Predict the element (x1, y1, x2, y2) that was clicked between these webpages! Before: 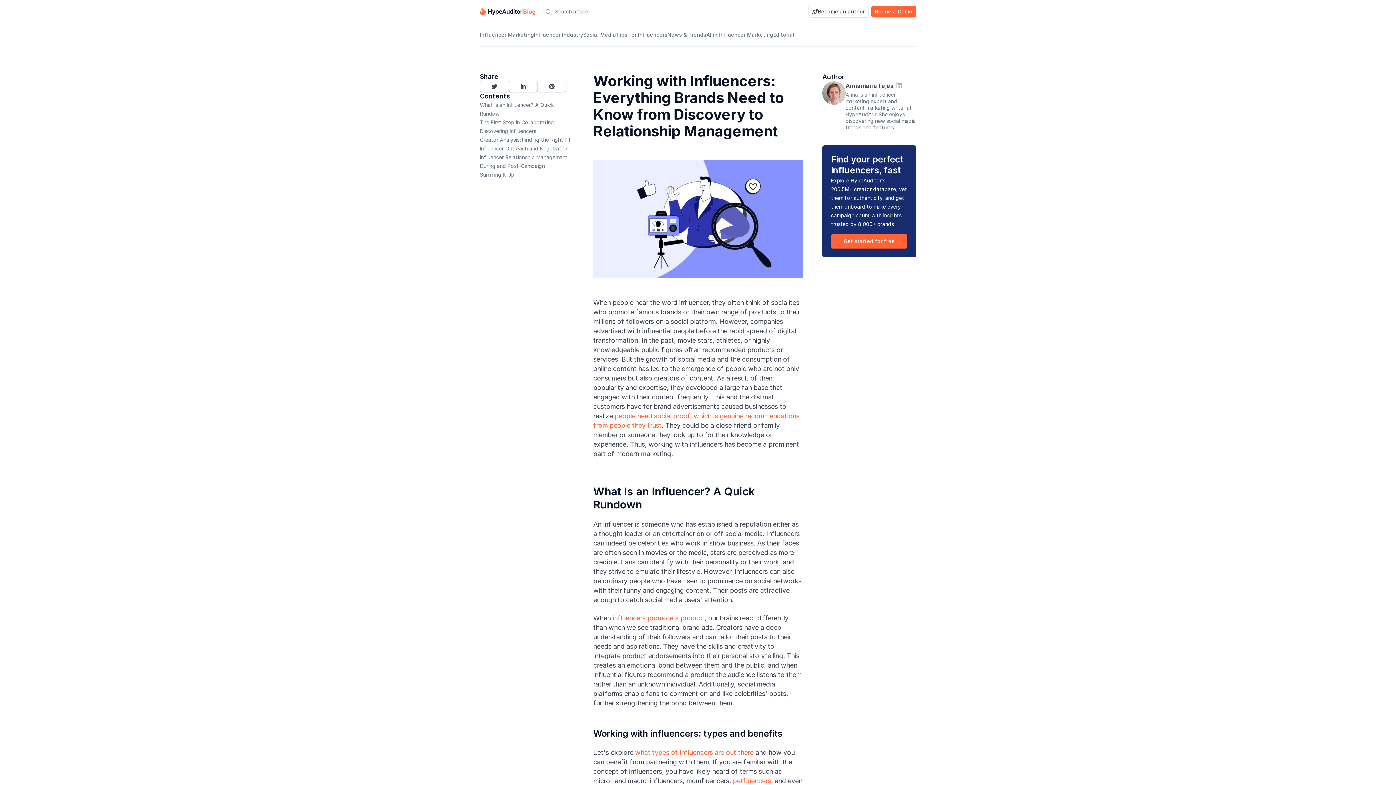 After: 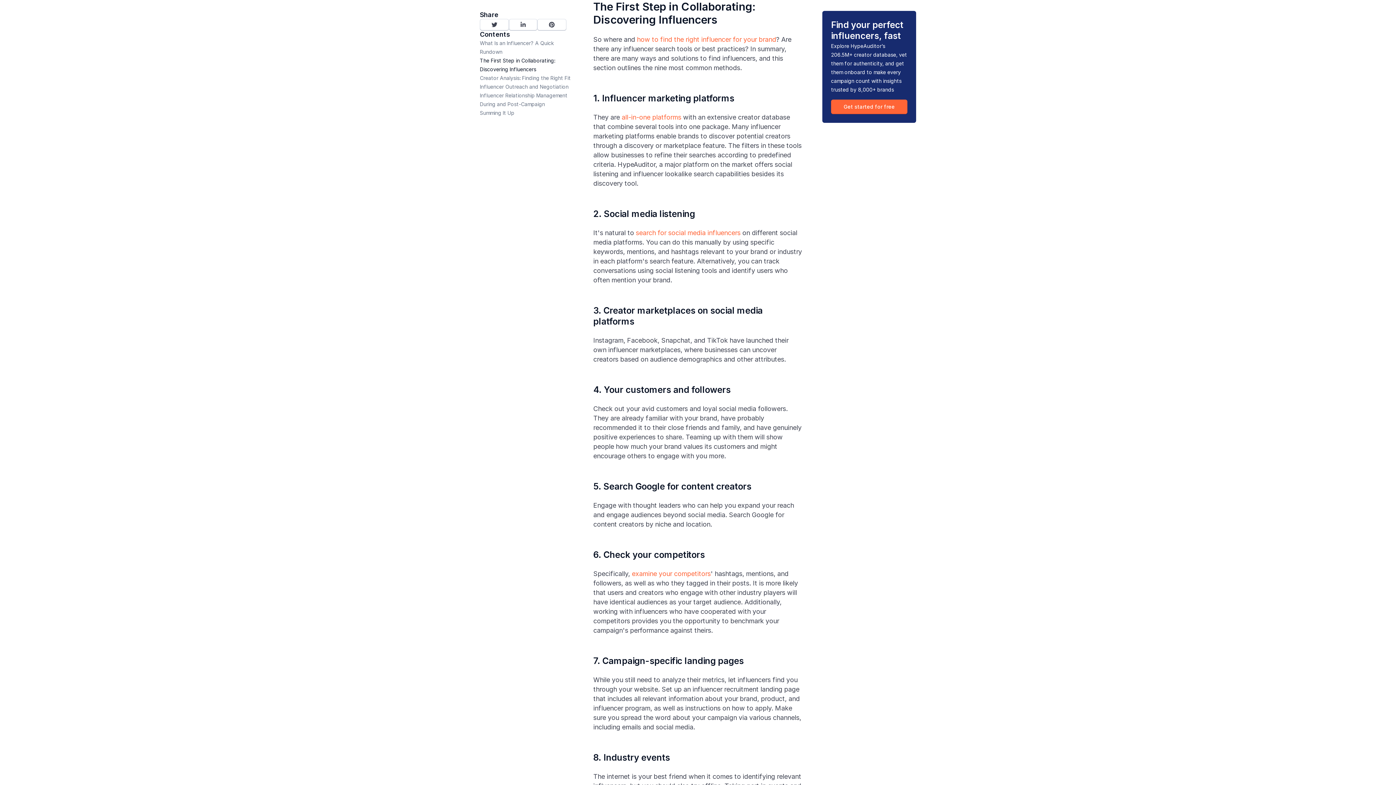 Action: bbox: (480, 117, 573, 135) label: The First Step in Collaborating: Discovering Influencers